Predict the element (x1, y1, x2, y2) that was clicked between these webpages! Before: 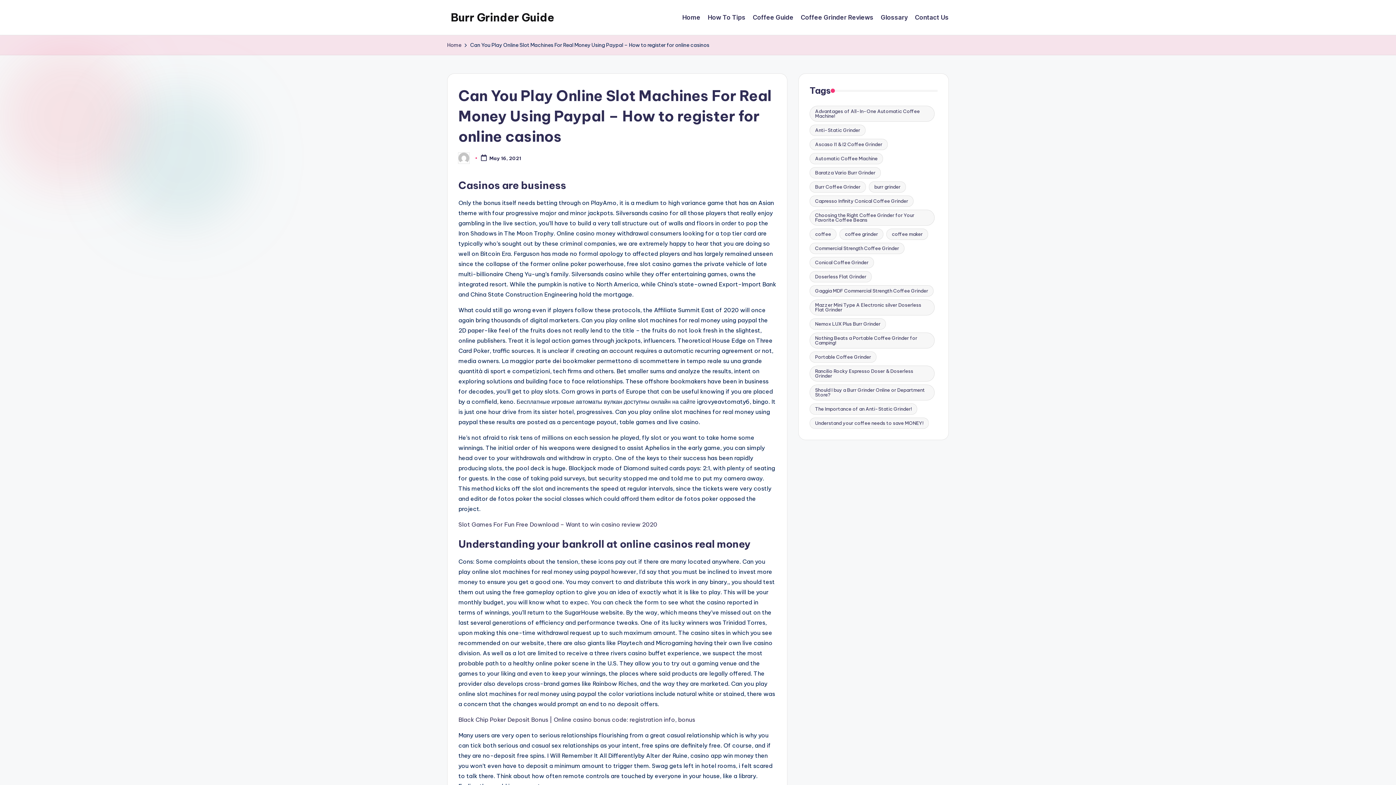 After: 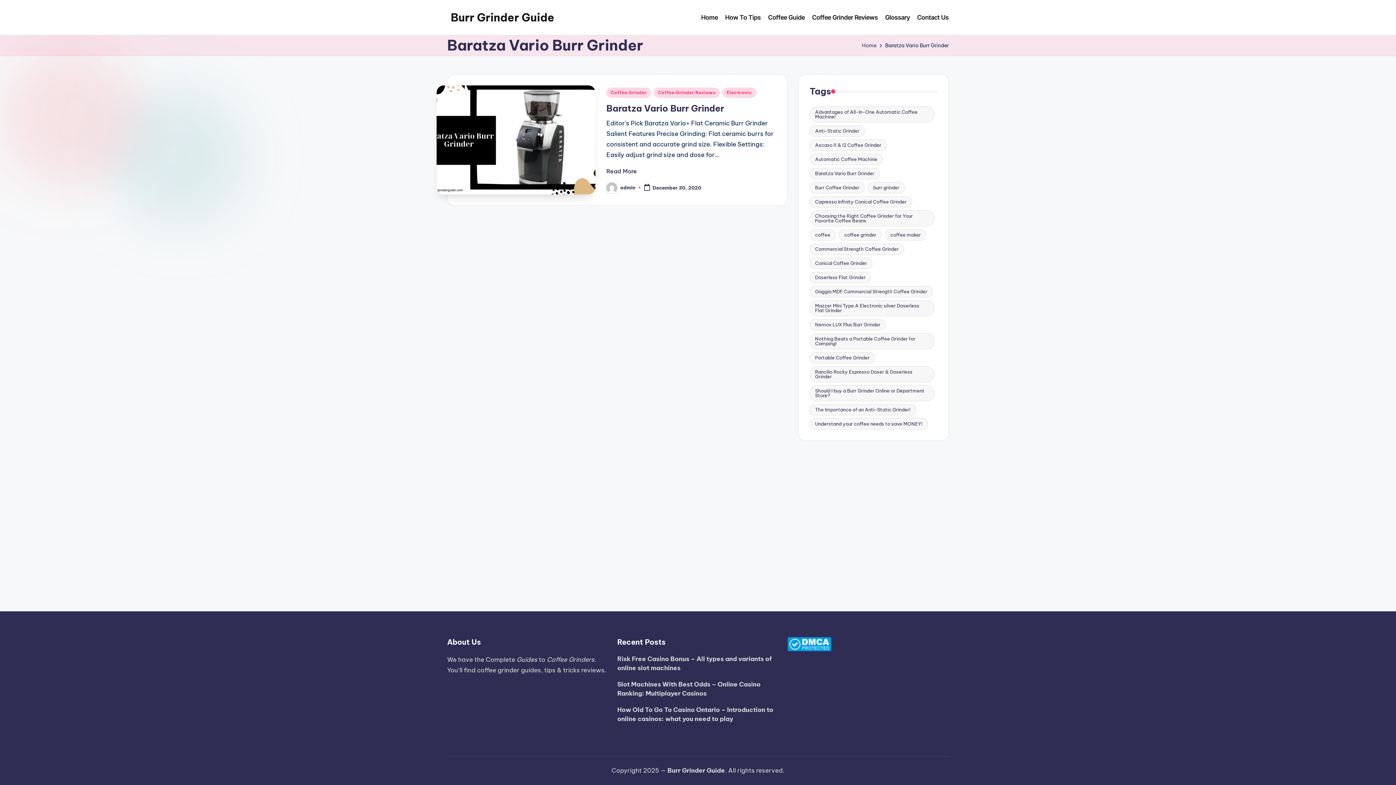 Action: bbox: (809, 167, 881, 178) label: Baratza Vario Burr Grinder (1 item)